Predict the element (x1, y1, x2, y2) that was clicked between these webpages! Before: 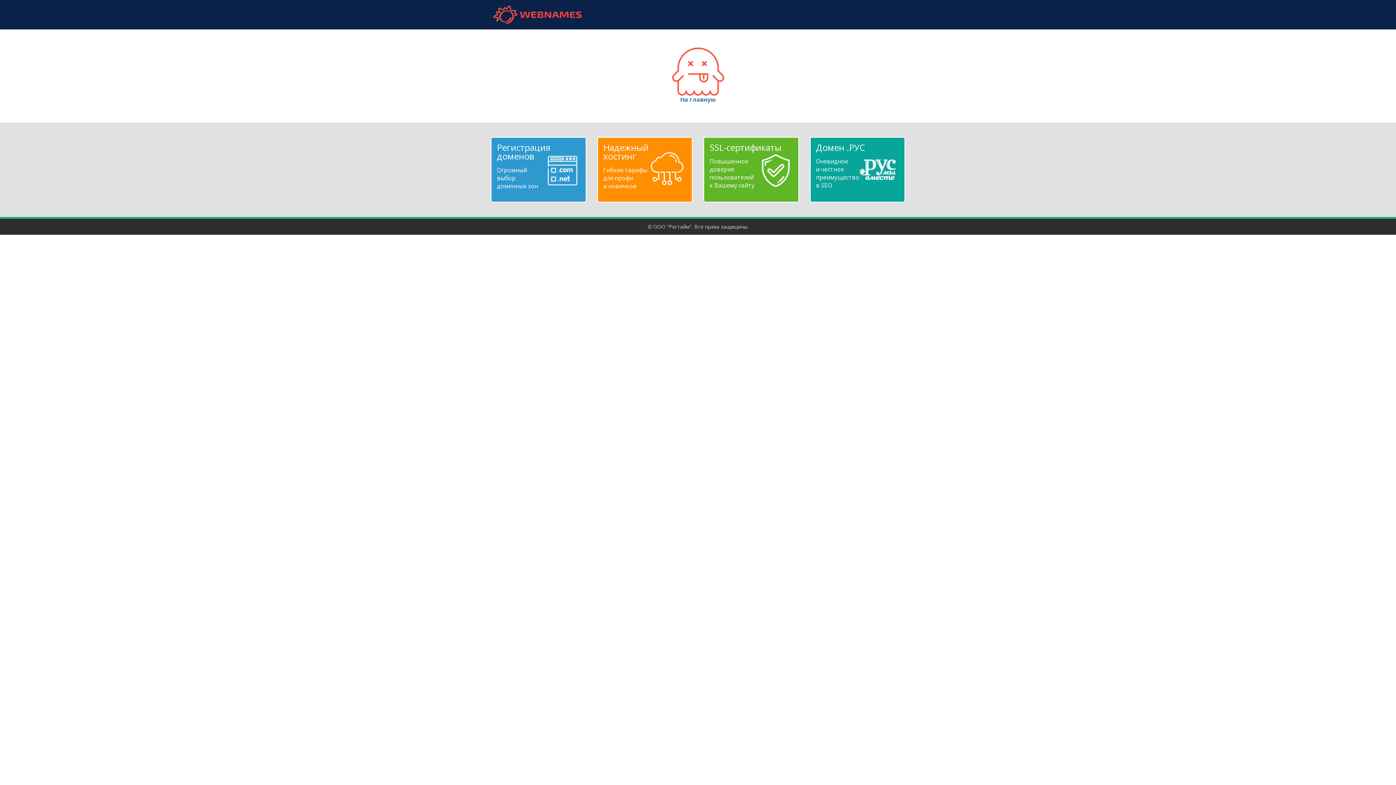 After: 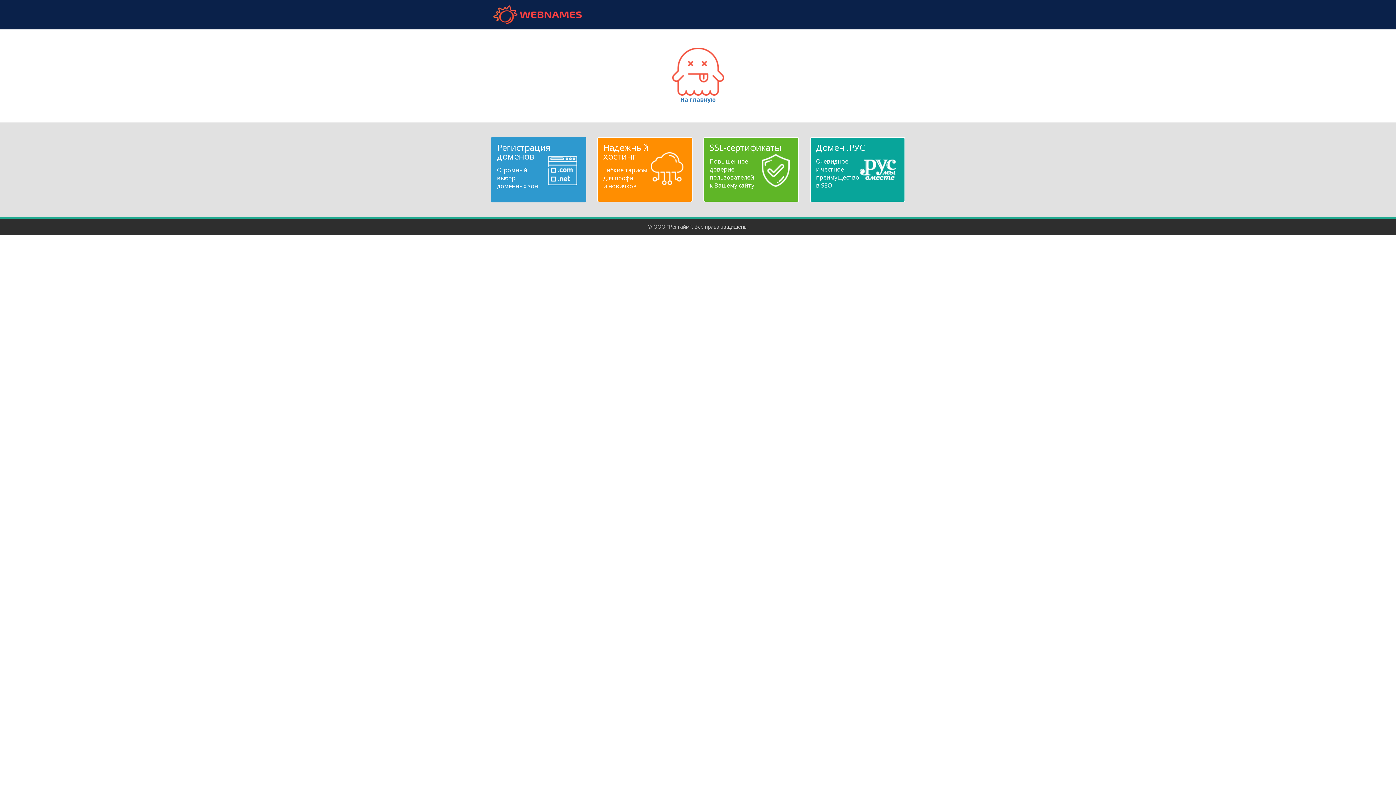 Action: label: Регистрация доменов
Огромный
выбор
доменных зон bbox: (497, 143, 580, 190)